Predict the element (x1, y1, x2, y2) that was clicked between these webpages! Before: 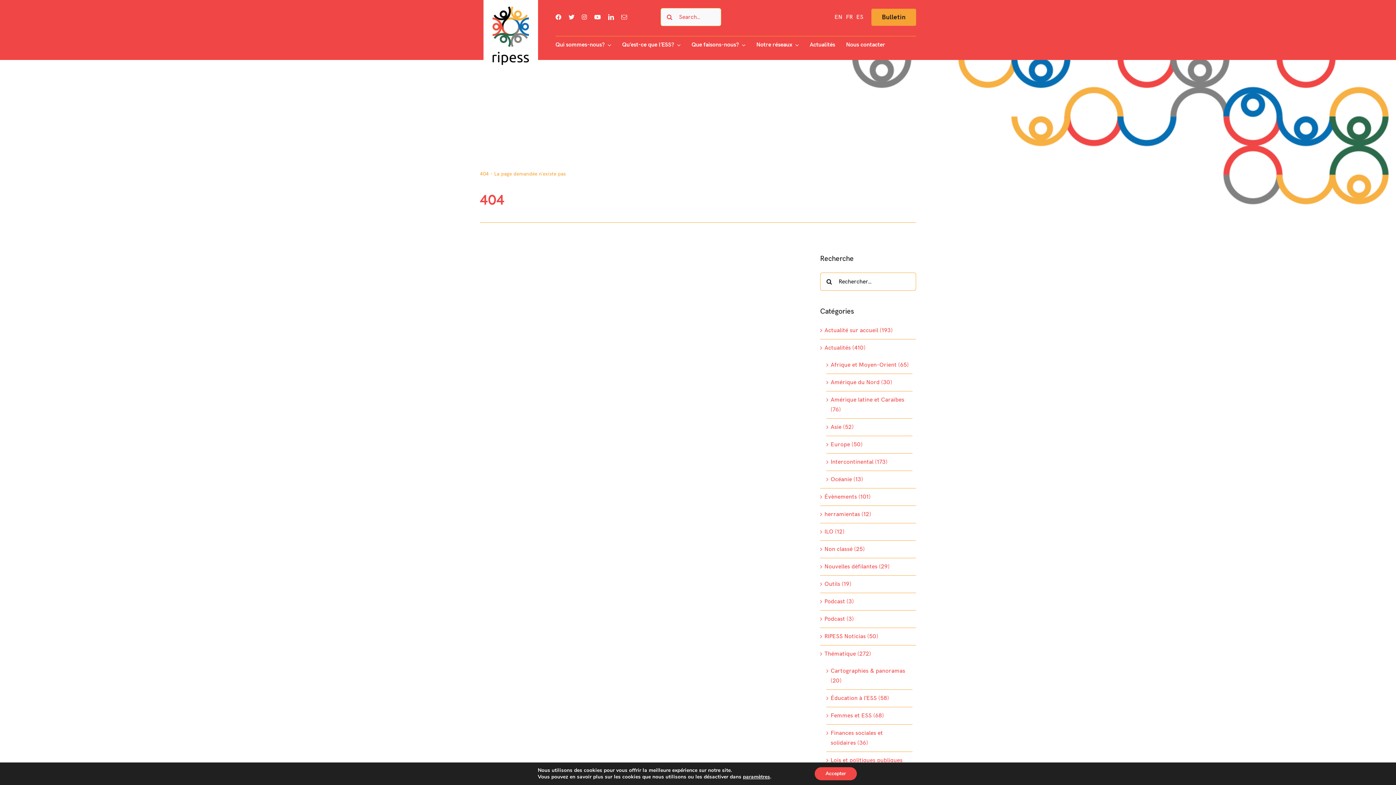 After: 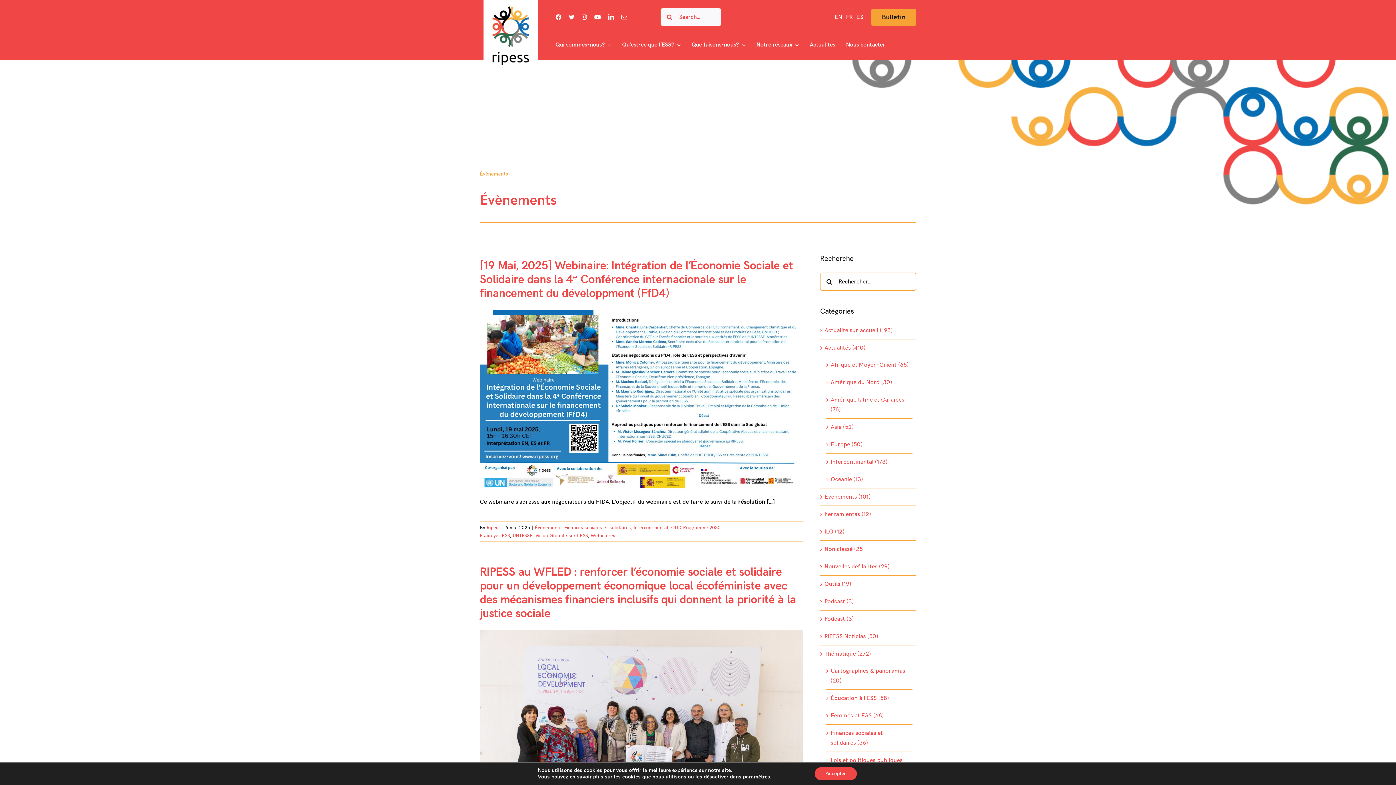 Action: bbox: (824, 492, 912, 502) label: Évènements (101)